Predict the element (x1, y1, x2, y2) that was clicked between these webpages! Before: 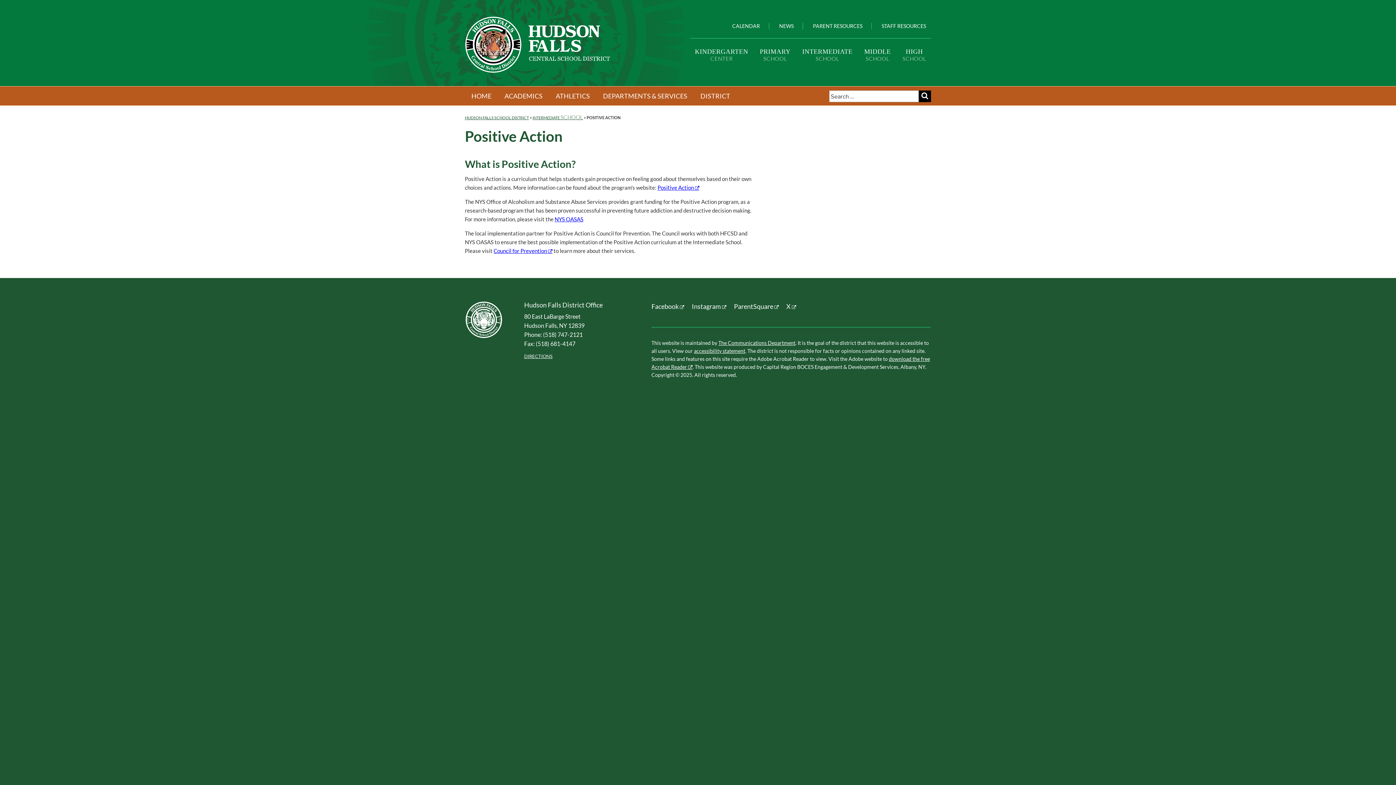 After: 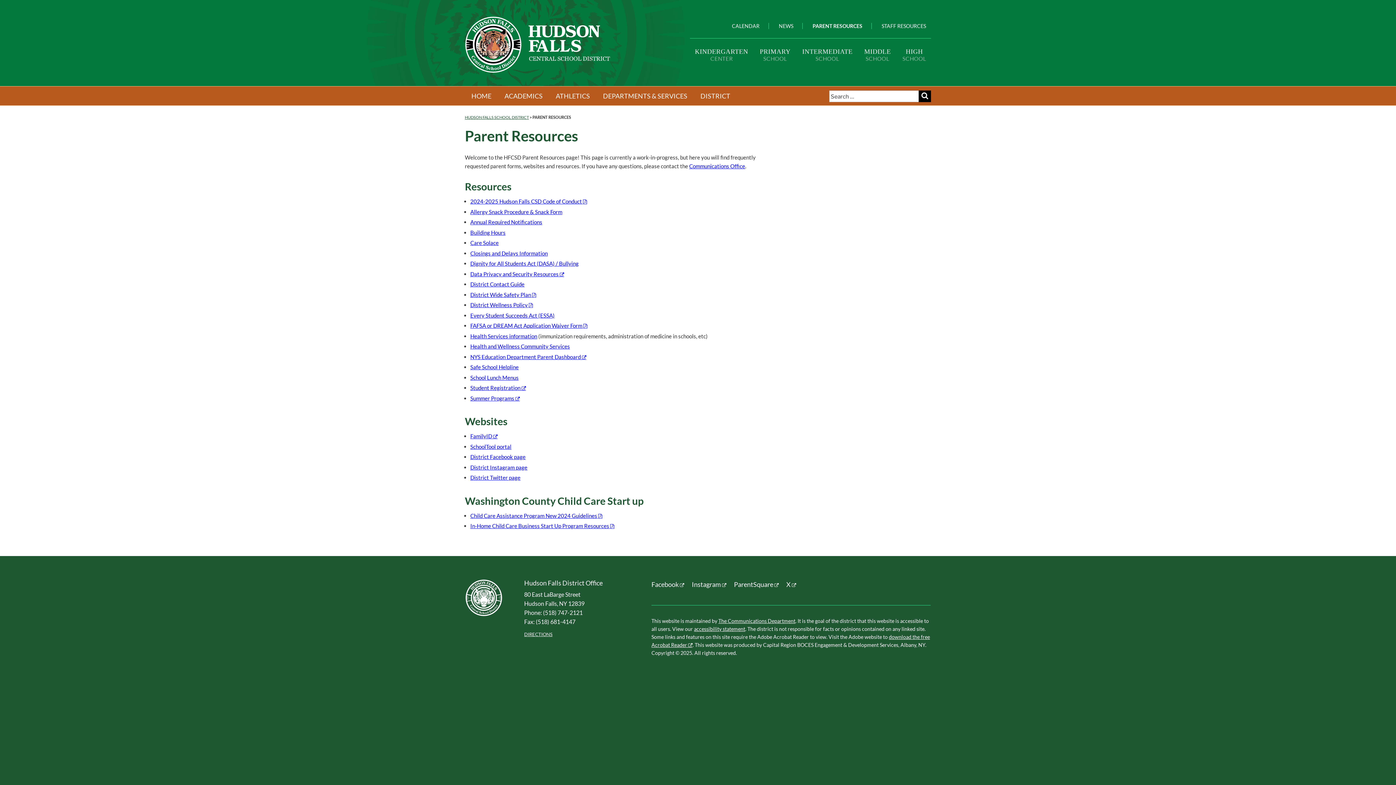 Action: bbox: (804, 22, 871, 29) label: PARENT RESOURCES